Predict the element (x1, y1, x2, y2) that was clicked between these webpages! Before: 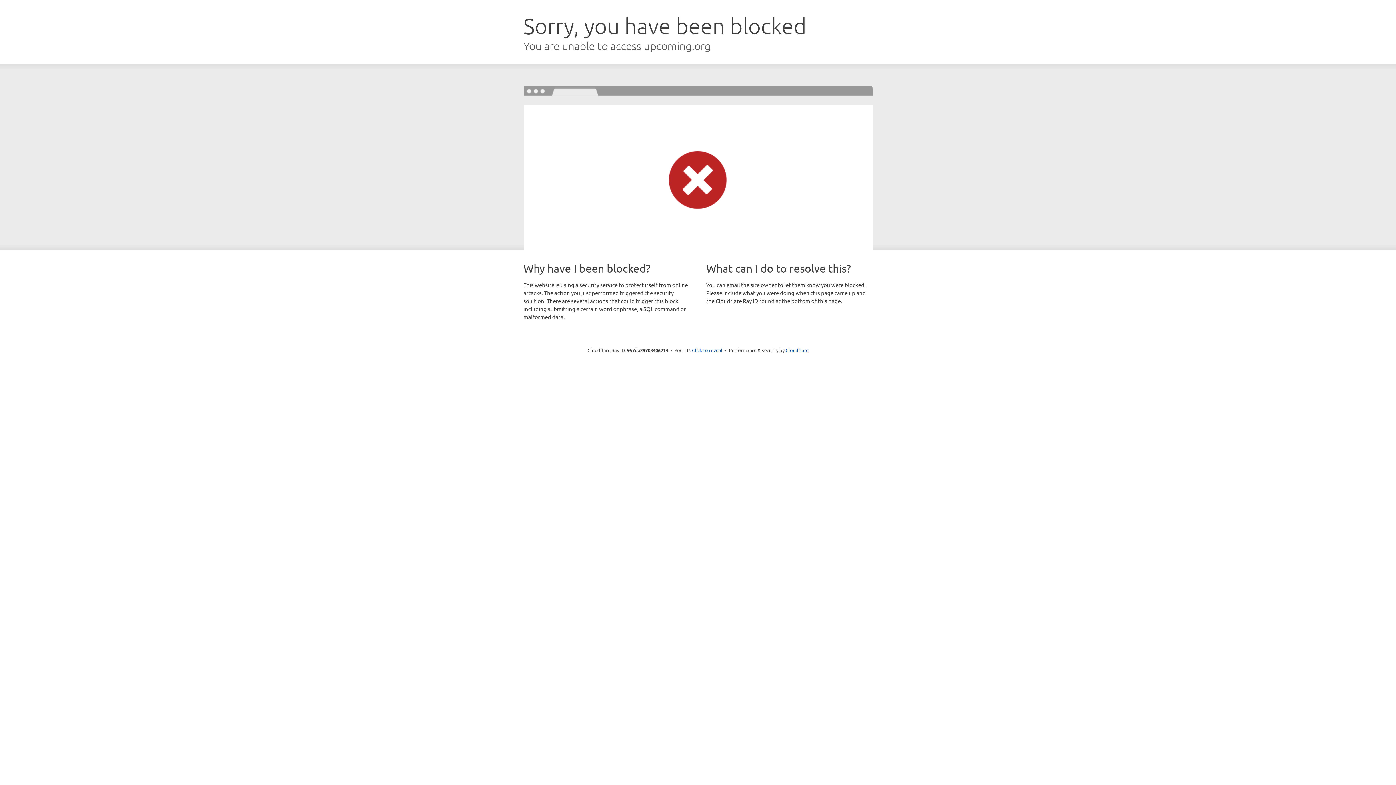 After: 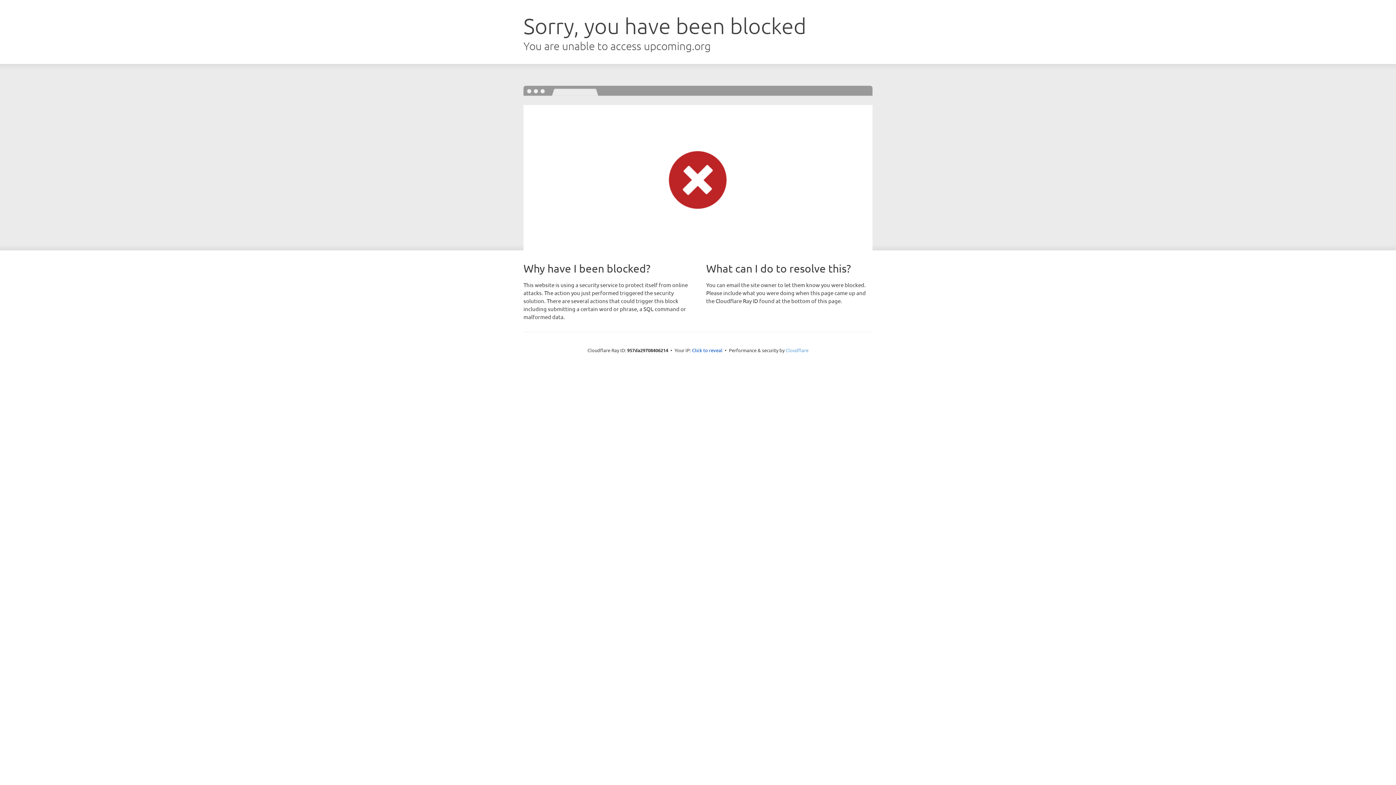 Action: label: Cloudflare bbox: (785, 347, 808, 353)